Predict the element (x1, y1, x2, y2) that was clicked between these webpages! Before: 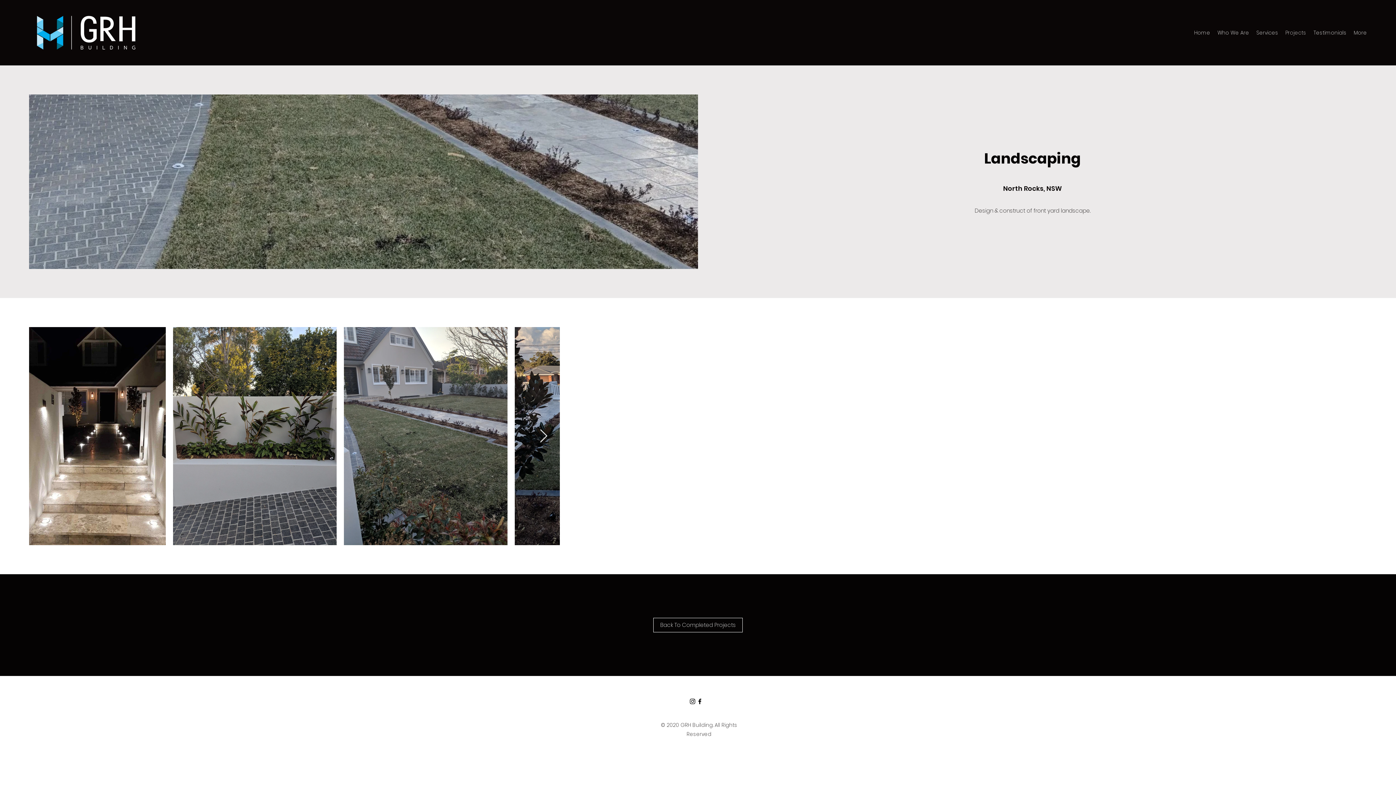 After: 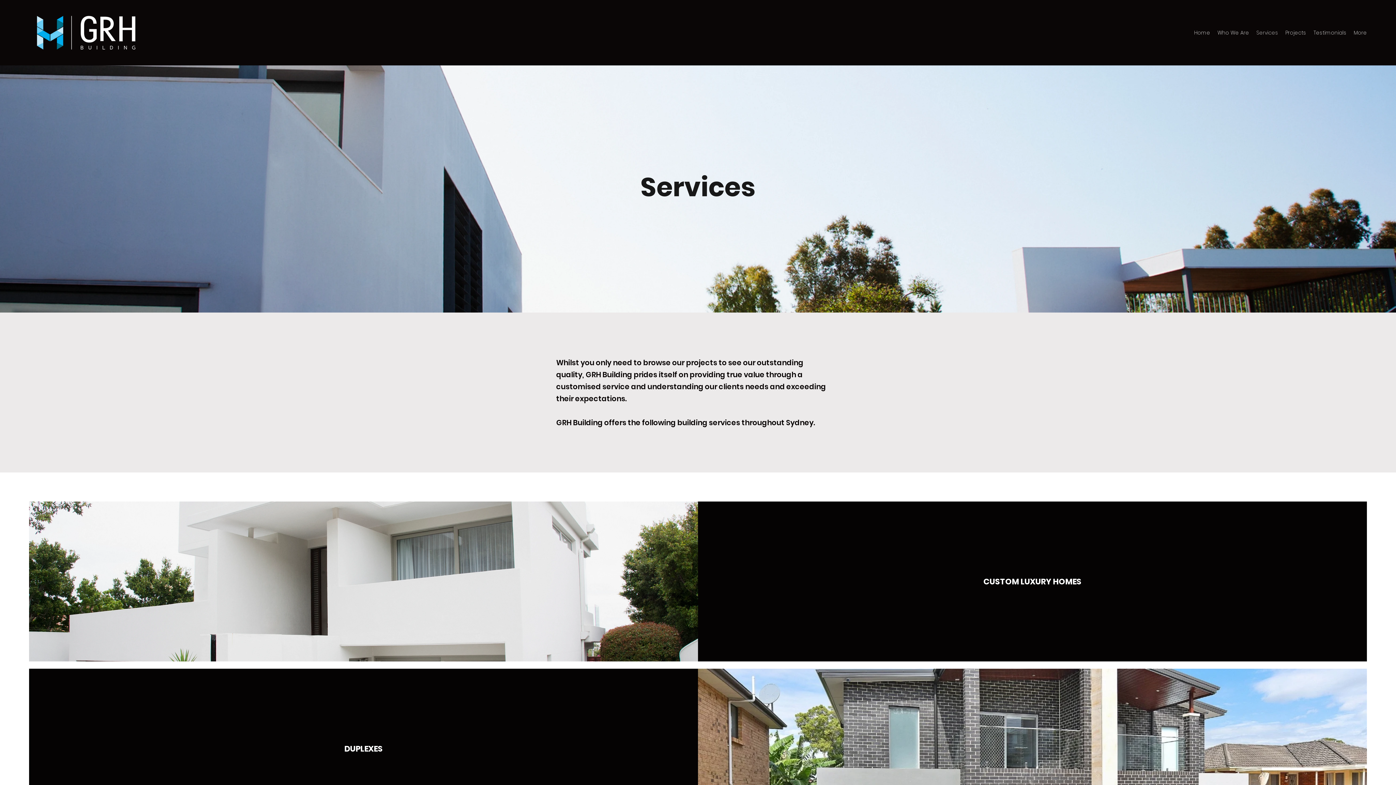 Action: label: Services bbox: (1253, 27, 1282, 38)